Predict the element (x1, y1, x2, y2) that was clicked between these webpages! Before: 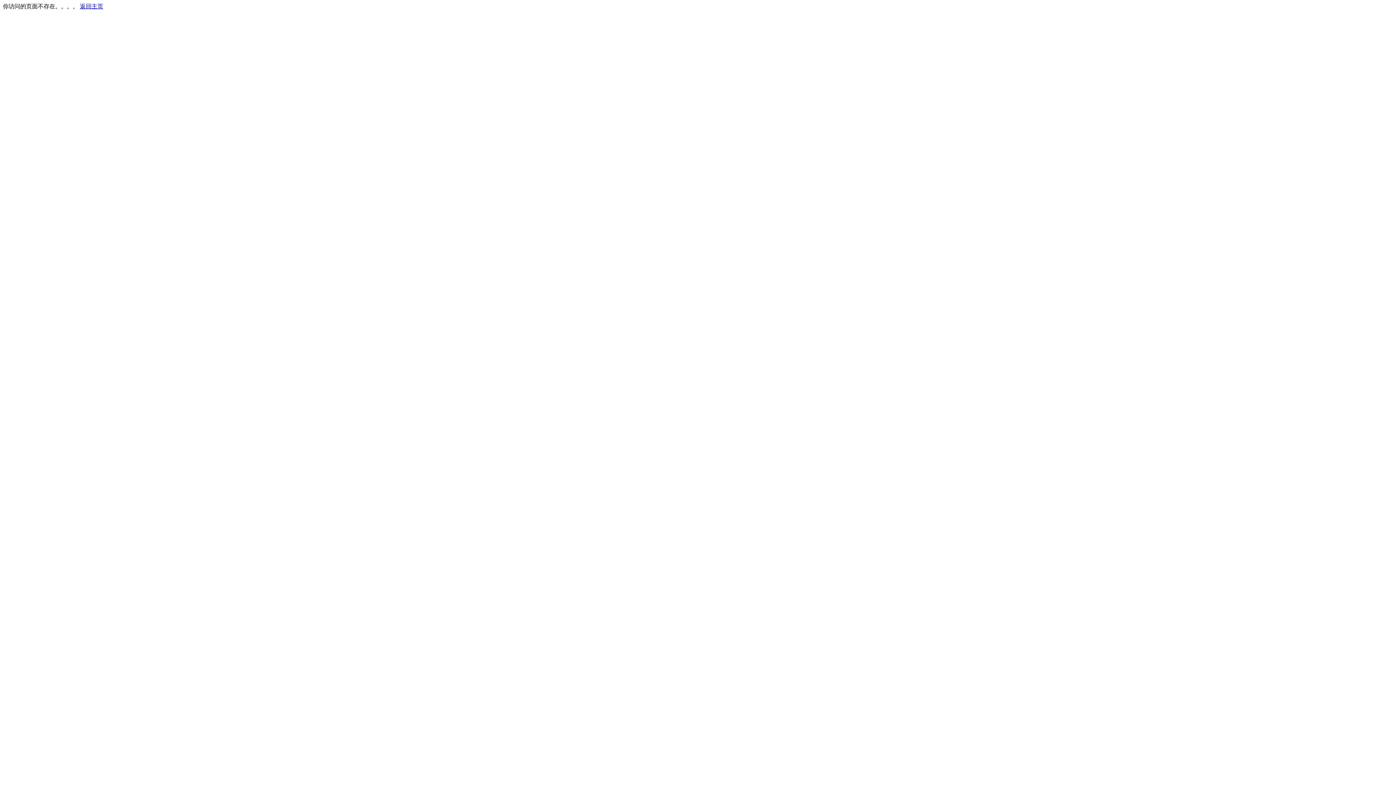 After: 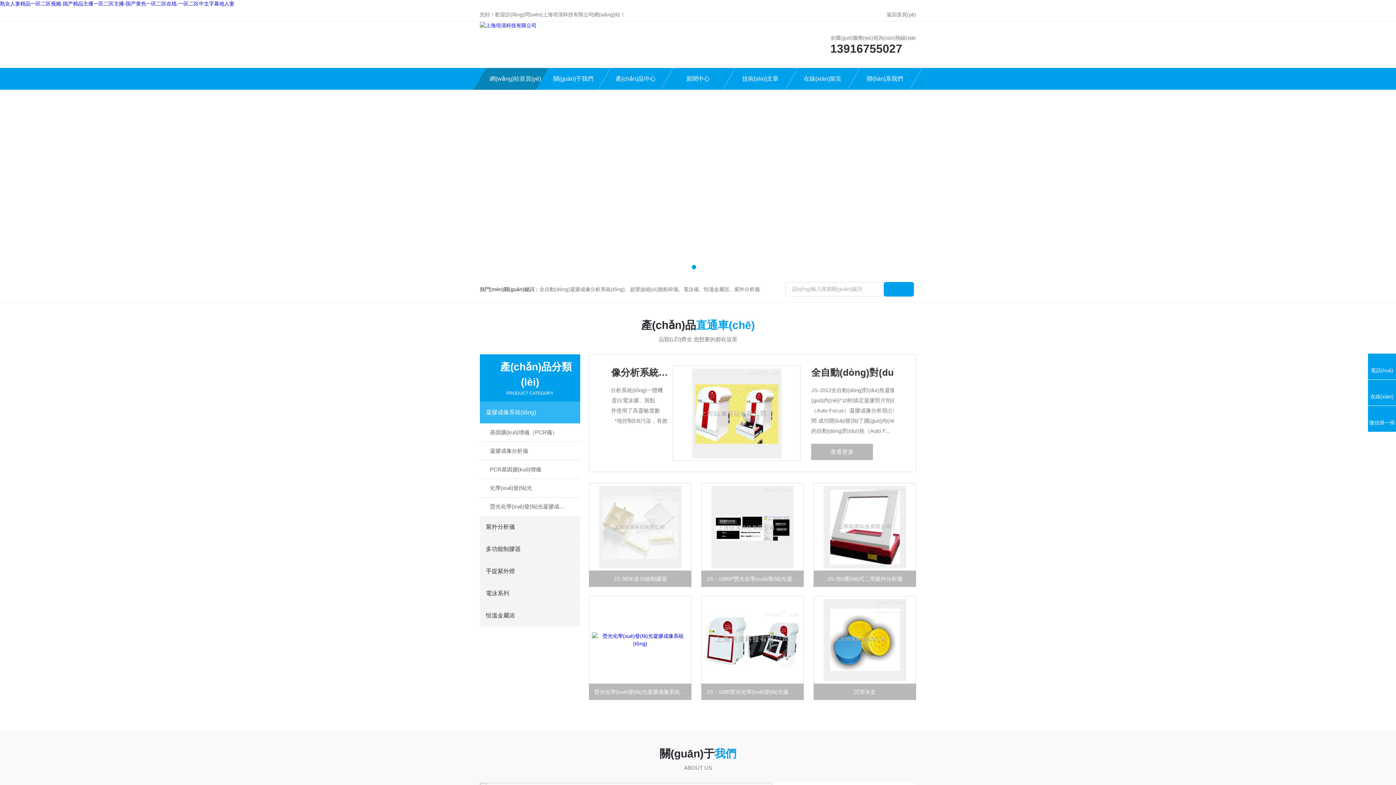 Action: bbox: (80, 3, 103, 9) label: 返回主页